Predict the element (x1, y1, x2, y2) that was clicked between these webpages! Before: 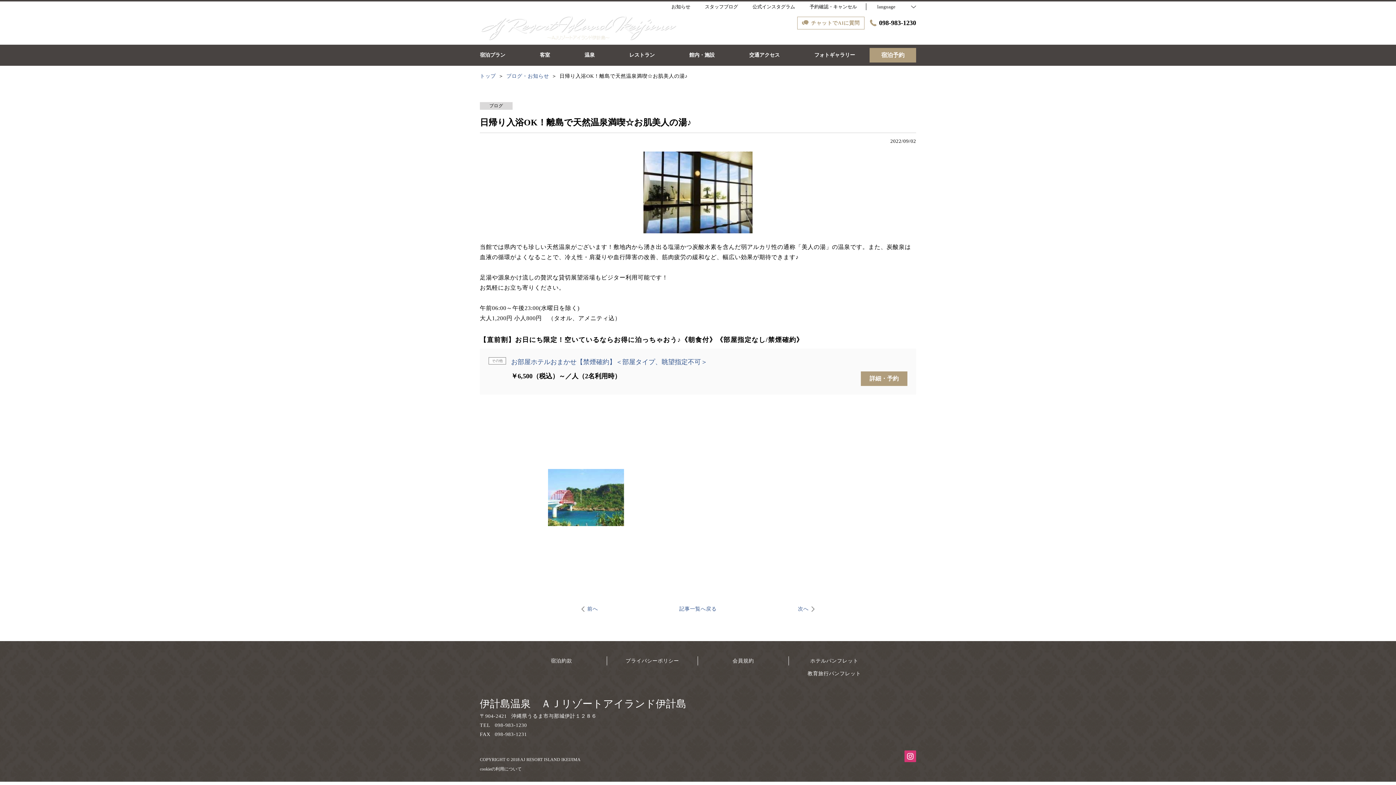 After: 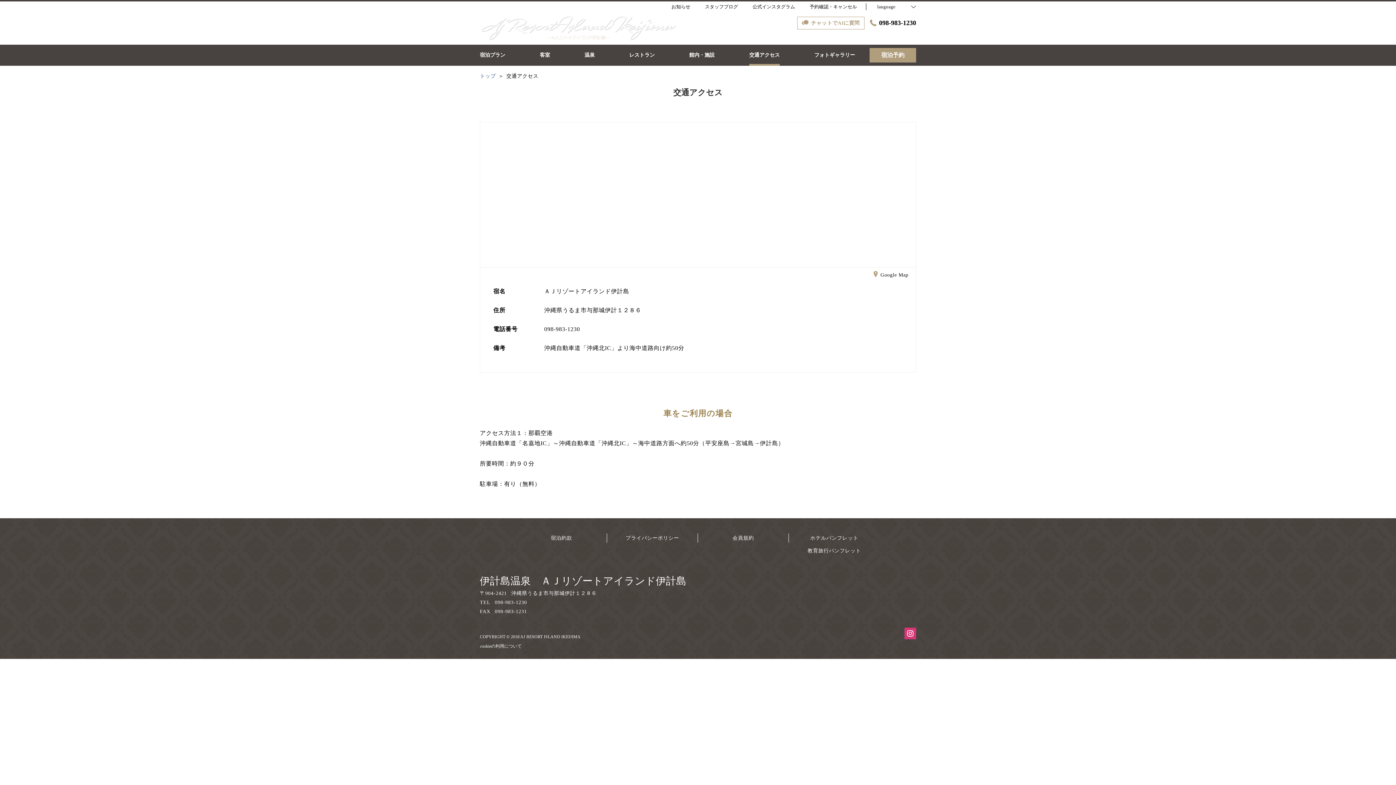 Action: bbox: (749, 44, 780, 65) label: 交通アクセス